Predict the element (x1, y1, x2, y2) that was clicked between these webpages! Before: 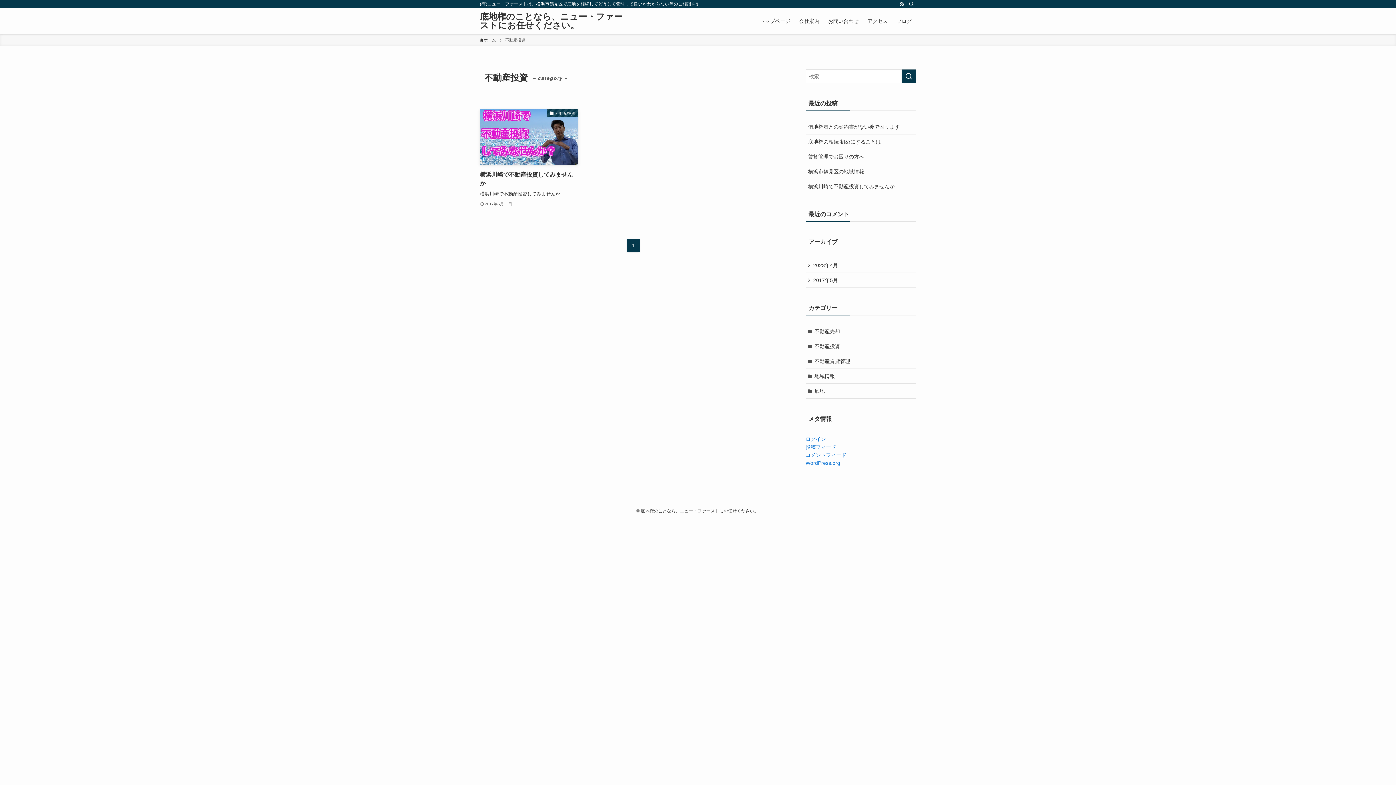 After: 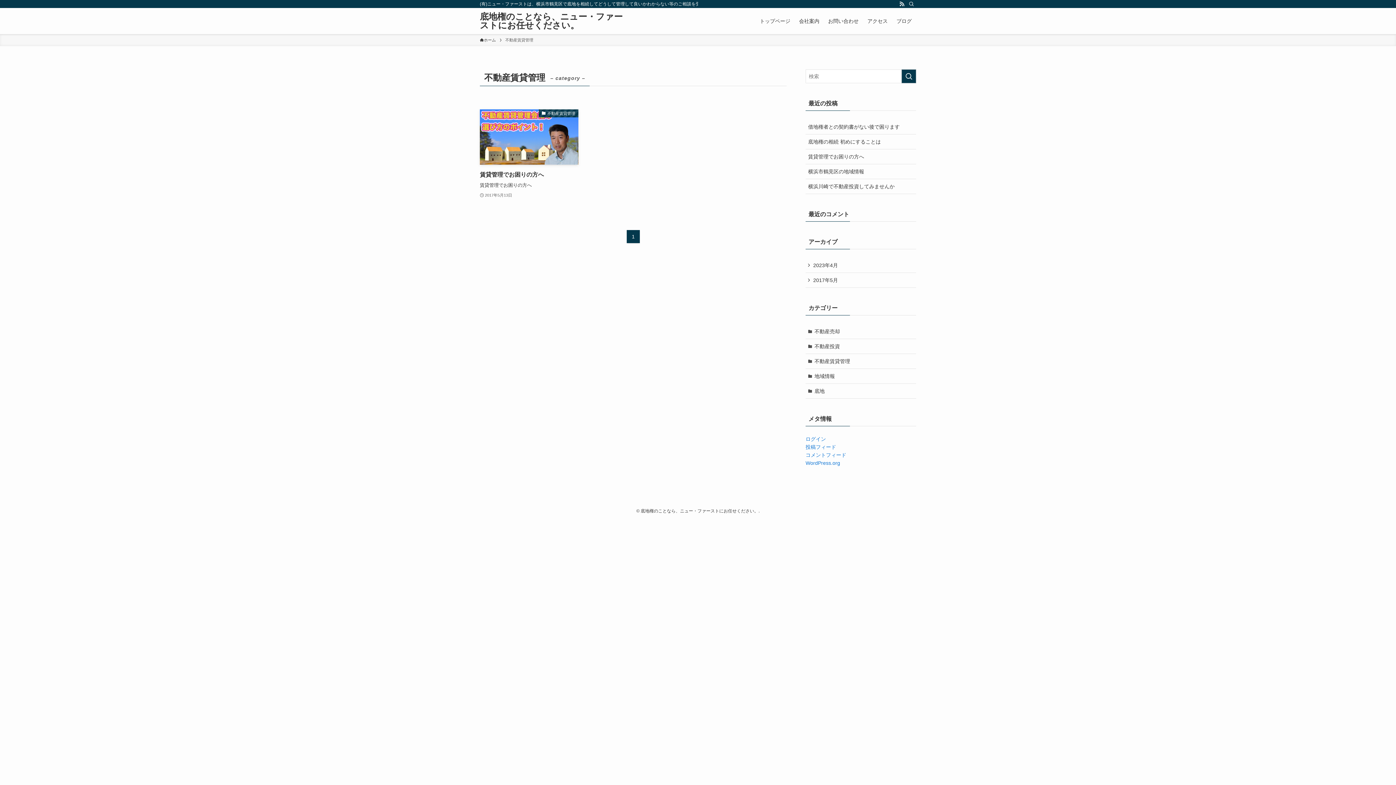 Action: bbox: (805, 354, 916, 369) label: 不動産賃貸管理